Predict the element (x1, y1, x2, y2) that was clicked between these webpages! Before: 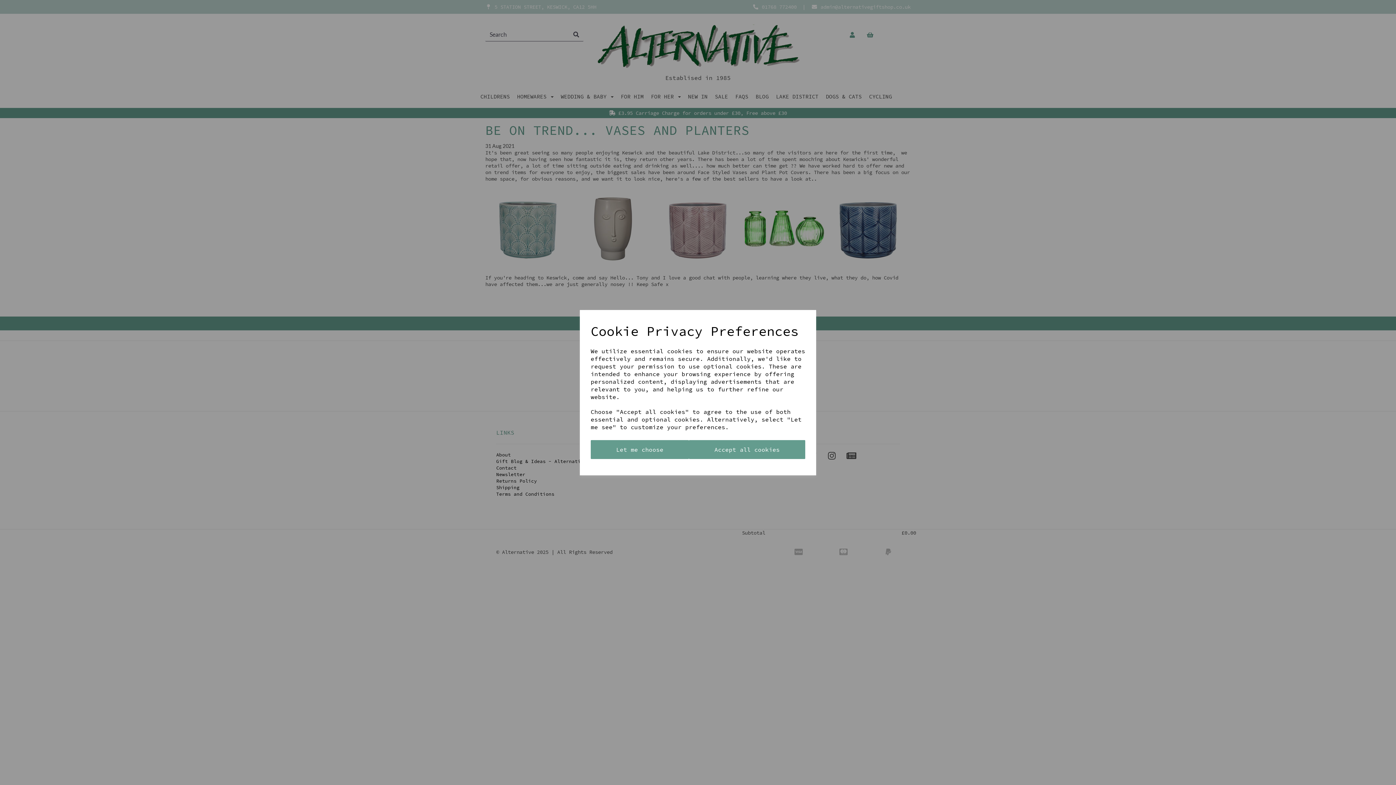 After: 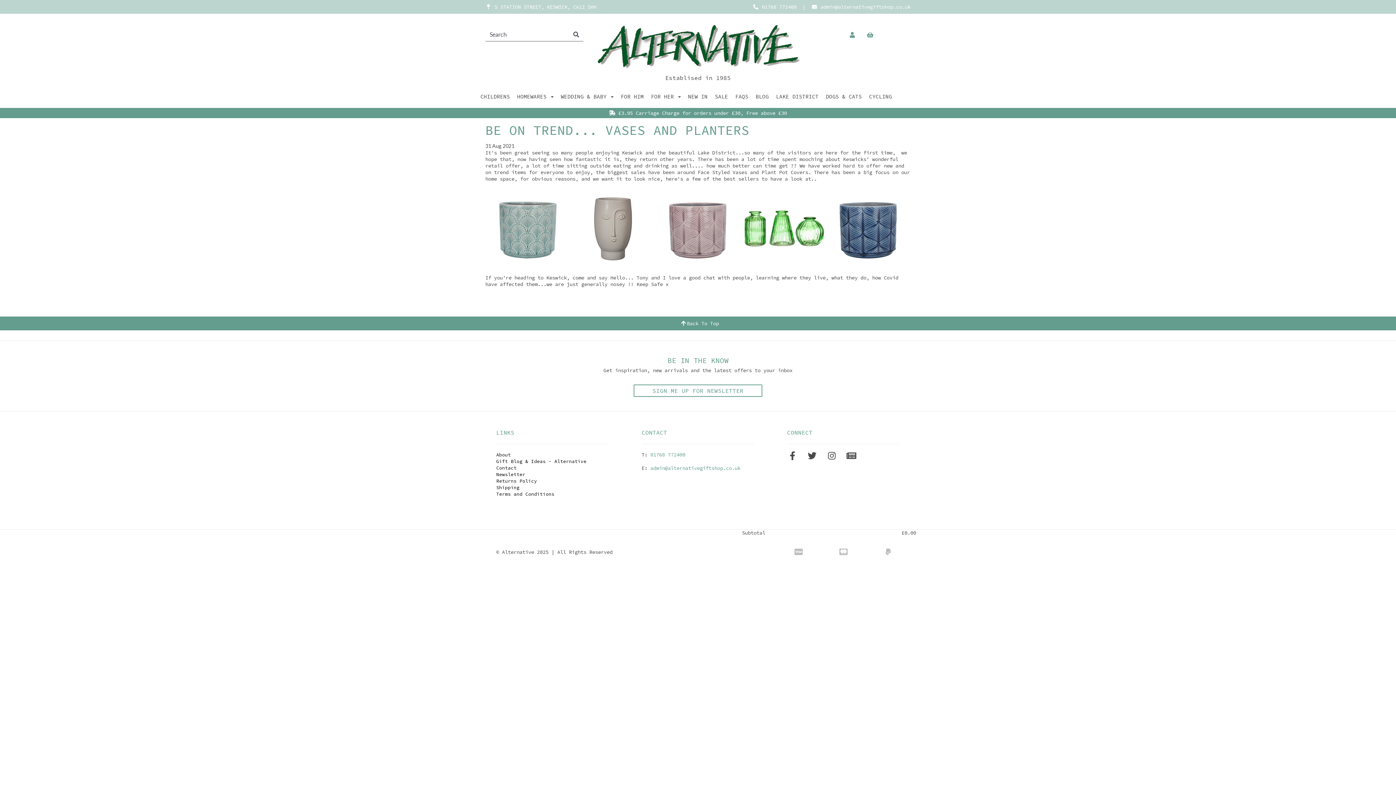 Action: label: Accept all cookies bbox: (689, 440, 805, 459)